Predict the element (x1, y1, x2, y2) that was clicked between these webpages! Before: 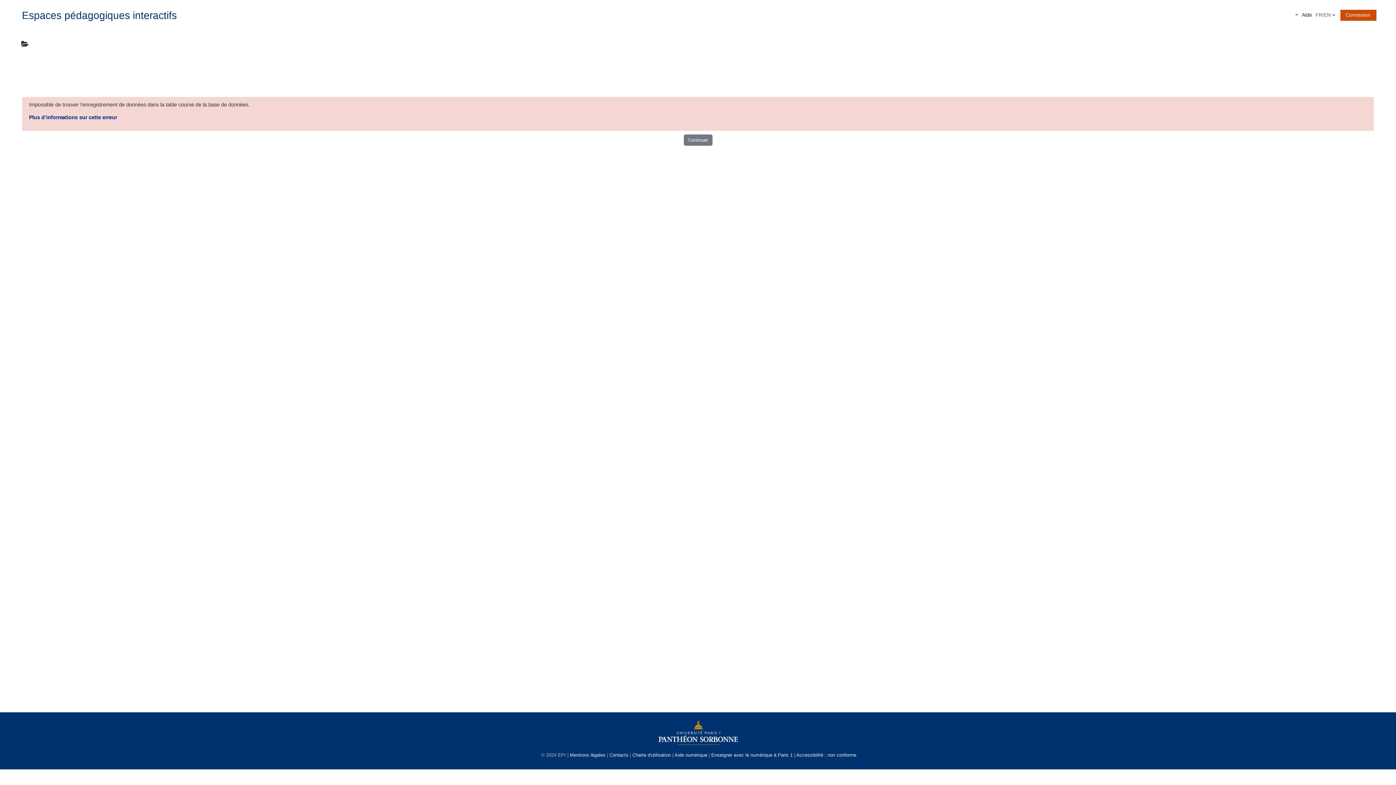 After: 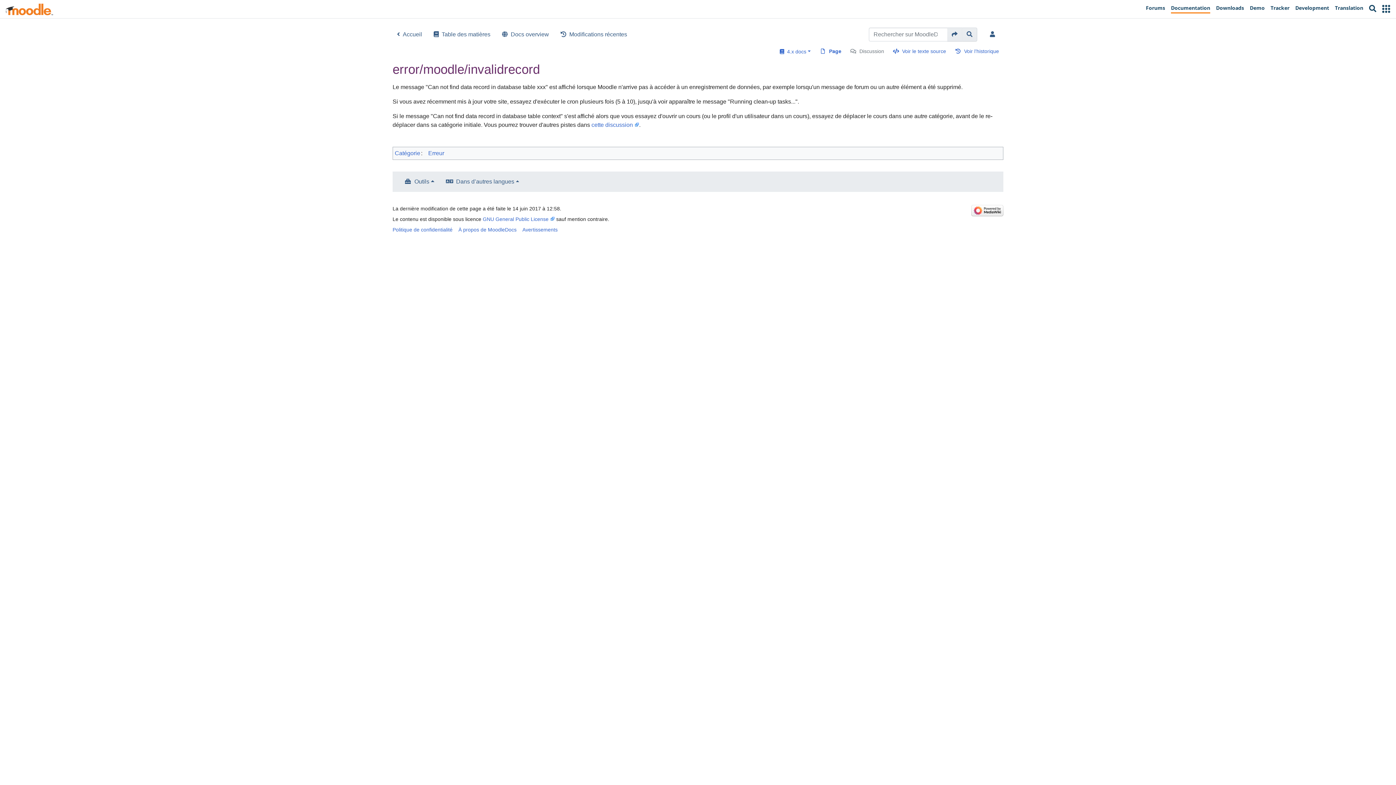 Action: bbox: (29, 114, 117, 120) label: Plus d’informations sur cette erreur